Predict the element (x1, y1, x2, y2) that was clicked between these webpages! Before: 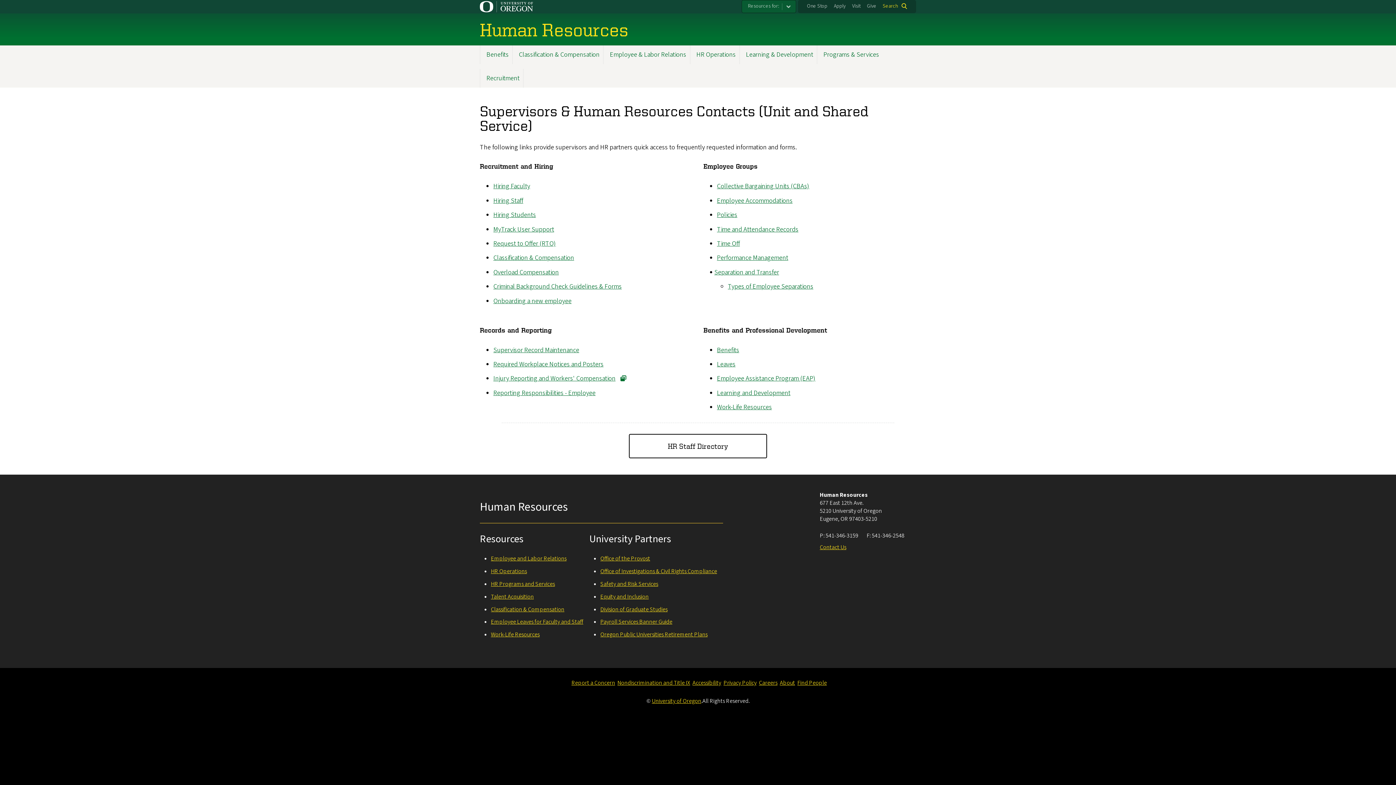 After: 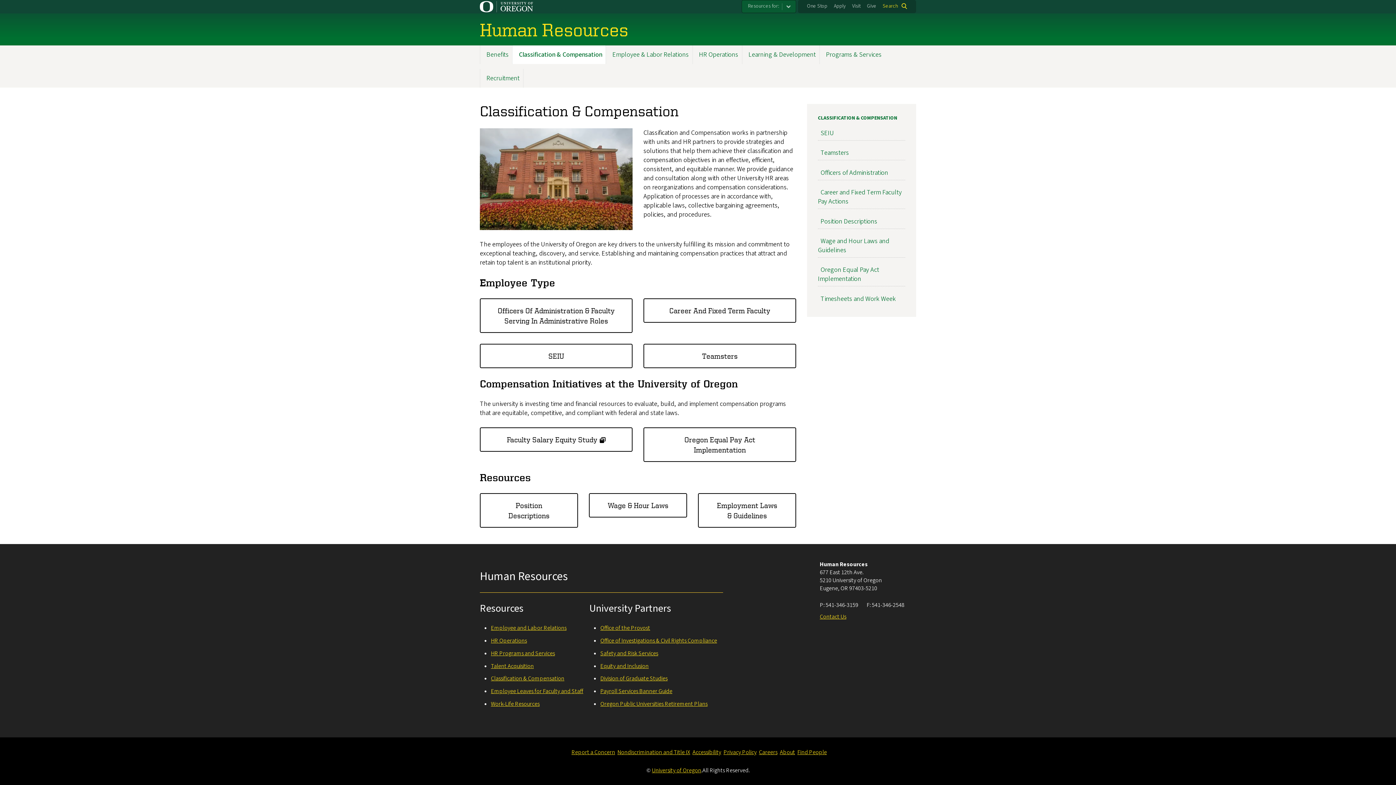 Action: bbox: (512, 45, 603, 64) label: Classification & Compensation